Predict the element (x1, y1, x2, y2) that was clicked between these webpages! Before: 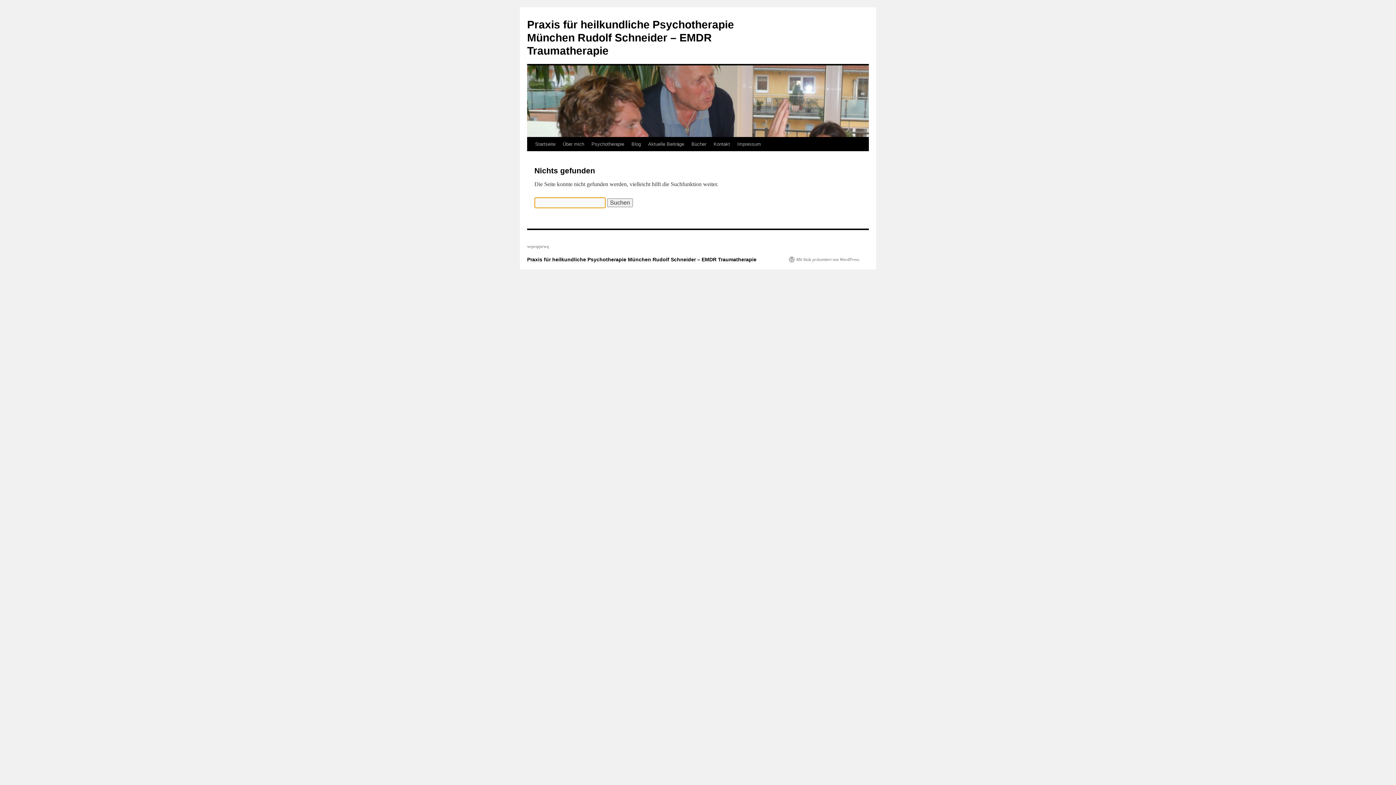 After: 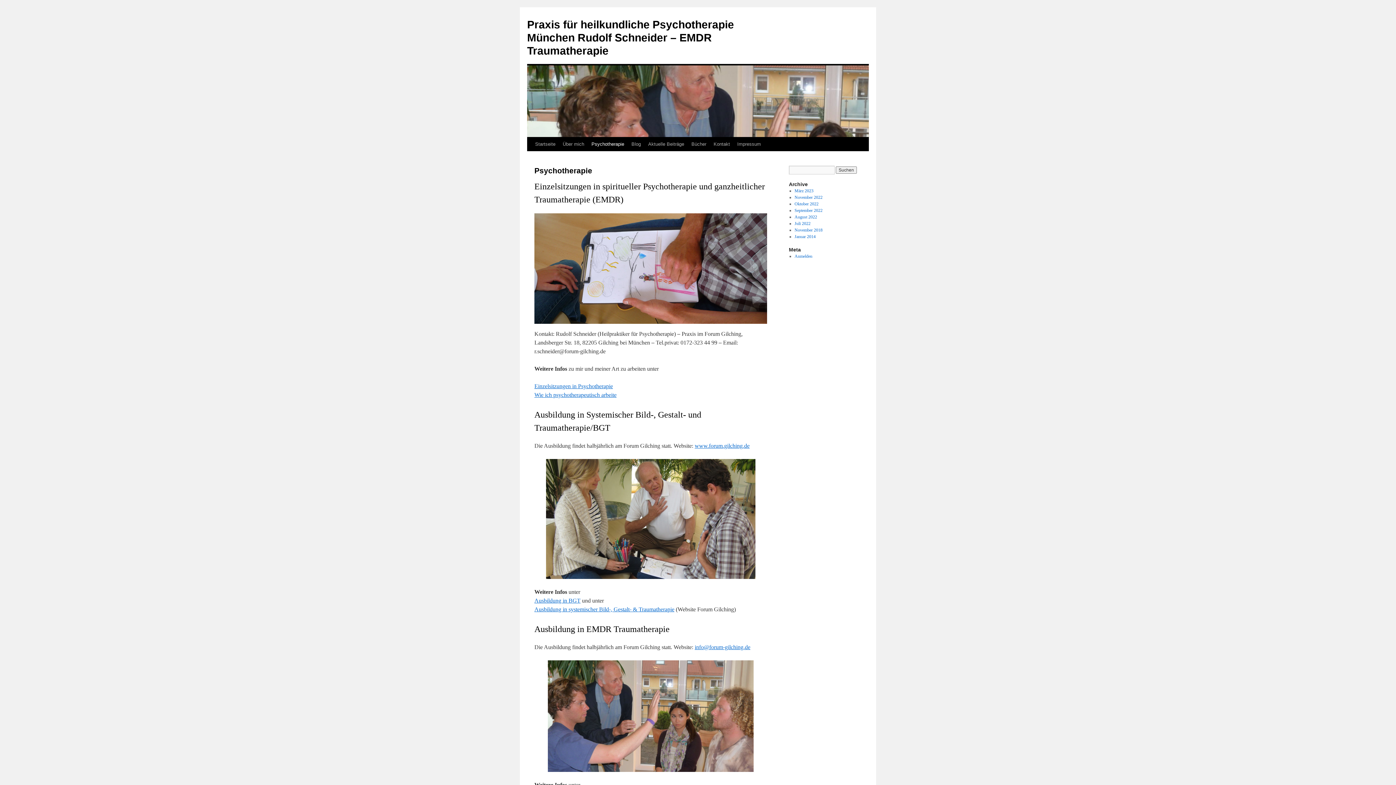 Action: label: Psychotherapie bbox: (588, 137, 628, 151)